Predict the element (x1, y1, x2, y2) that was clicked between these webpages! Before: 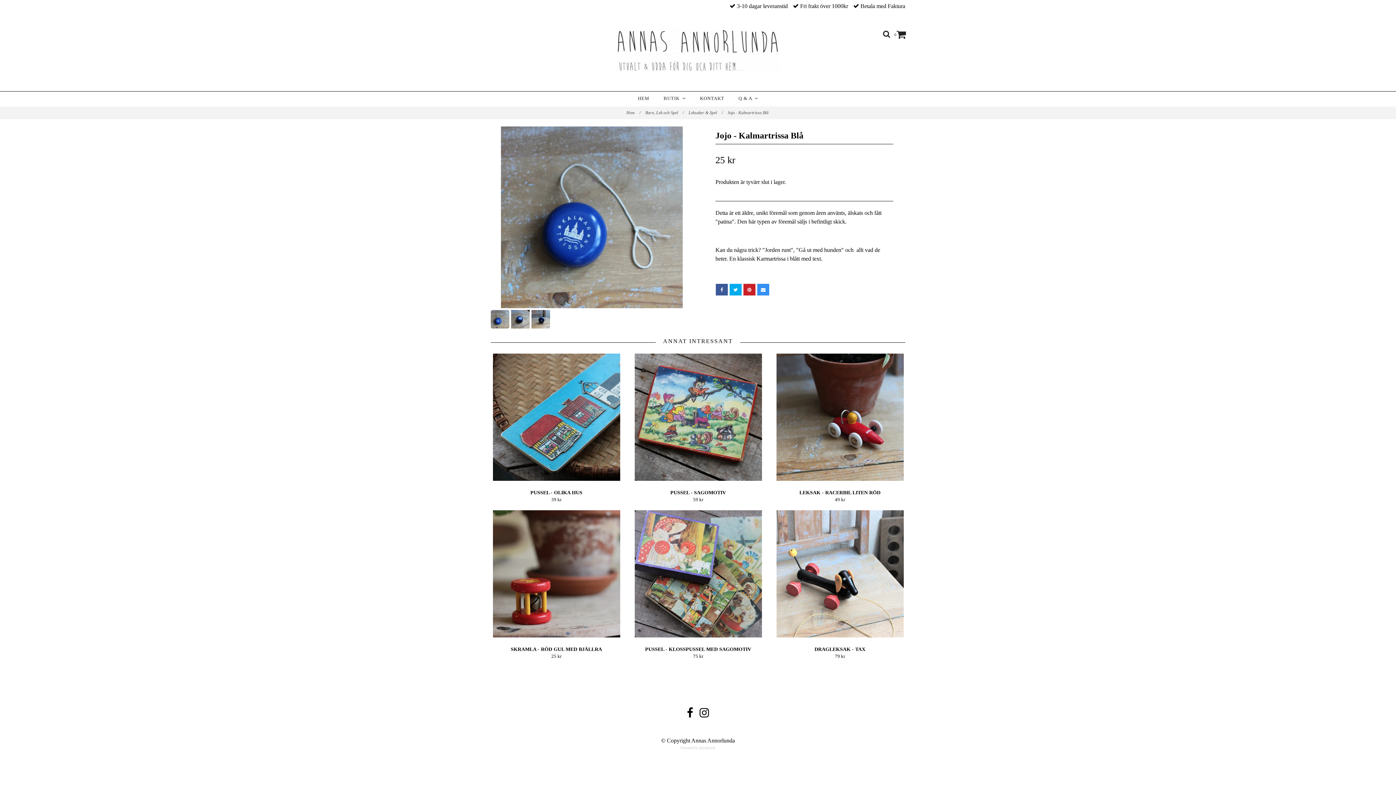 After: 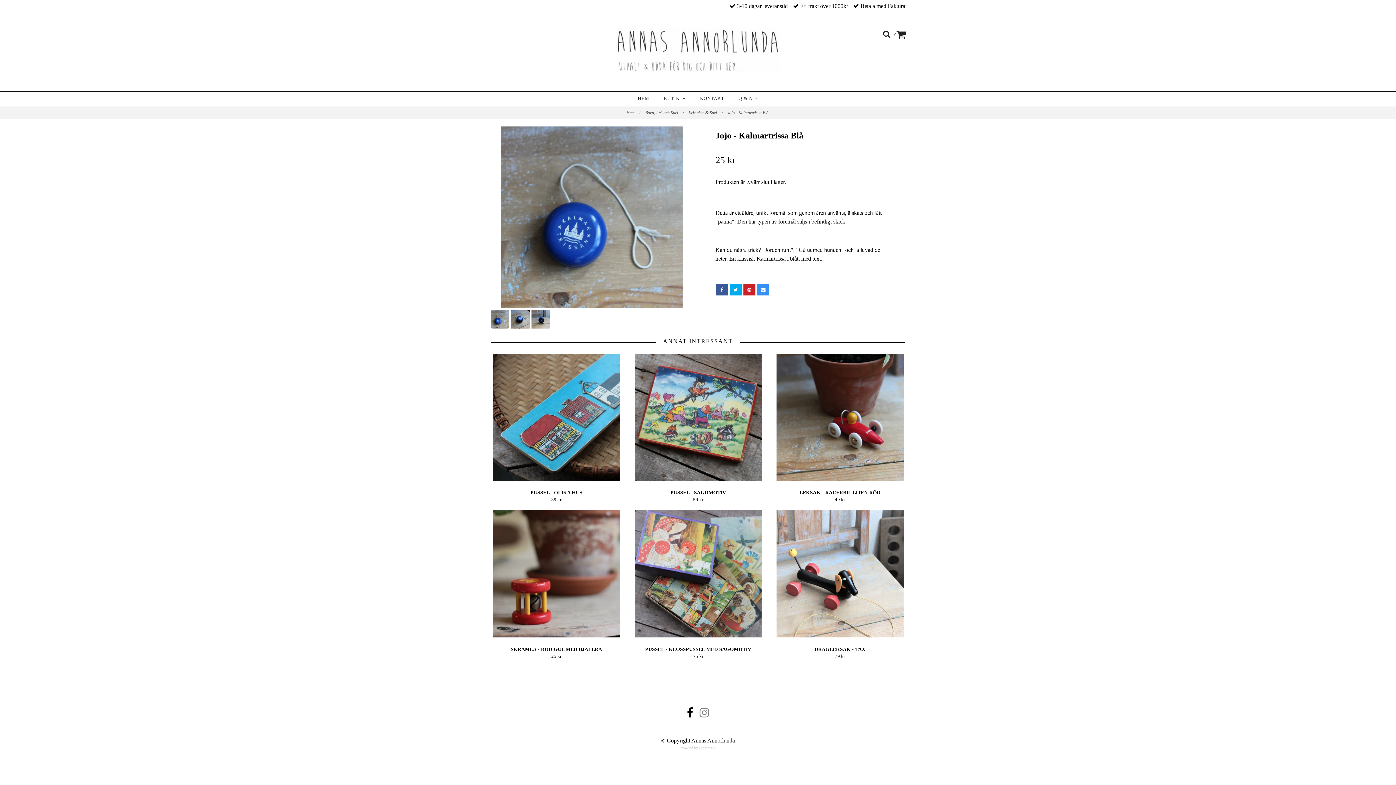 Action: bbox: (697, 705, 711, 721)